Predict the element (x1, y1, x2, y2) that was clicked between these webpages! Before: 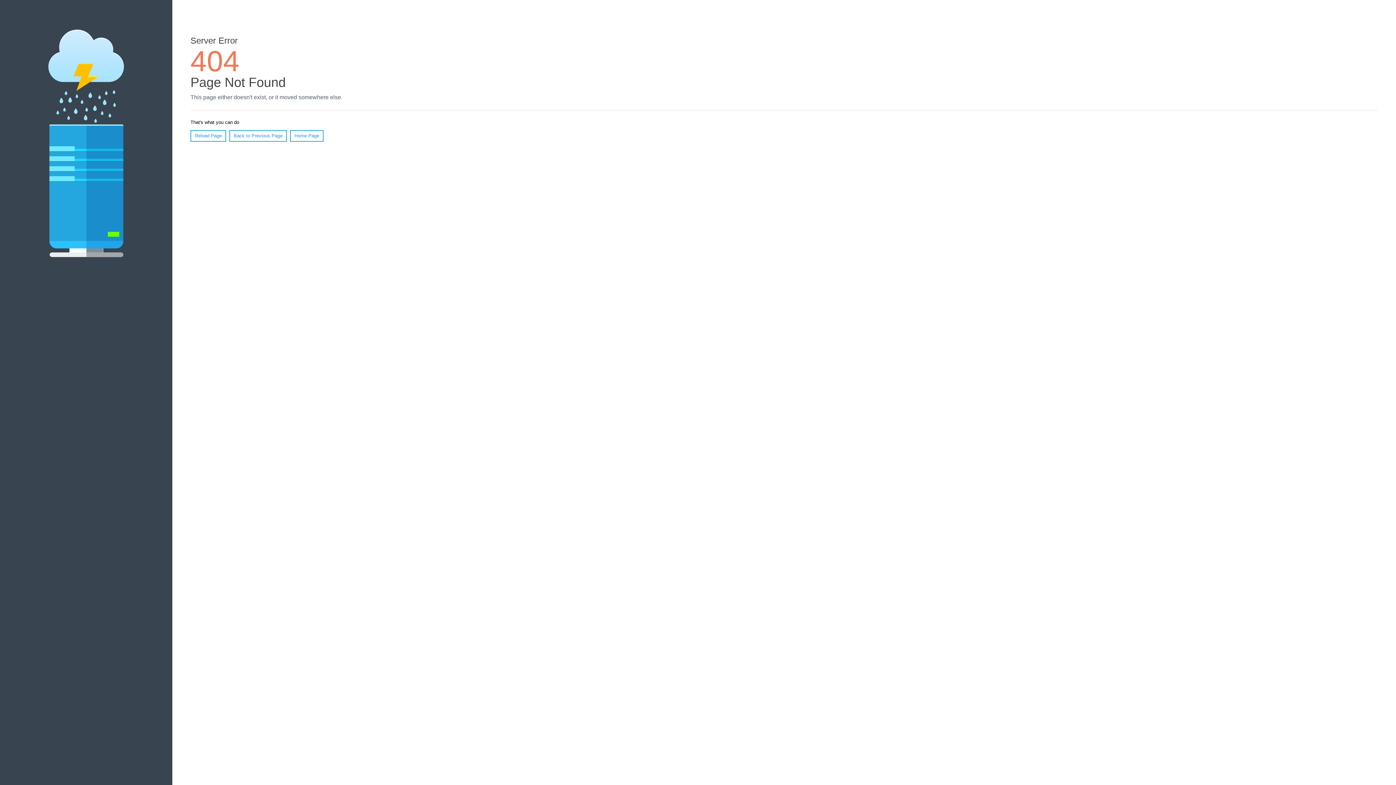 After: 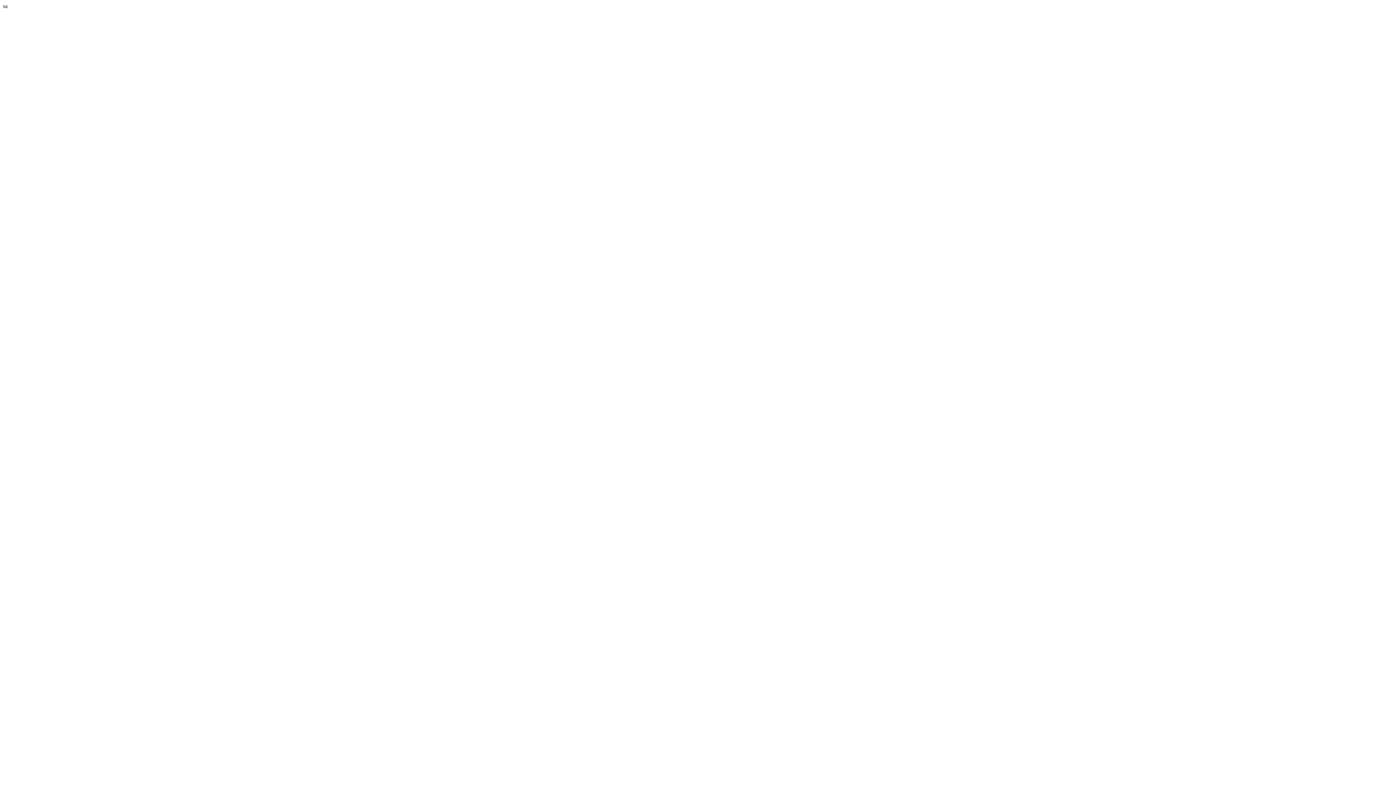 Action: label: Home Page bbox: (290, 130, 323, 141)